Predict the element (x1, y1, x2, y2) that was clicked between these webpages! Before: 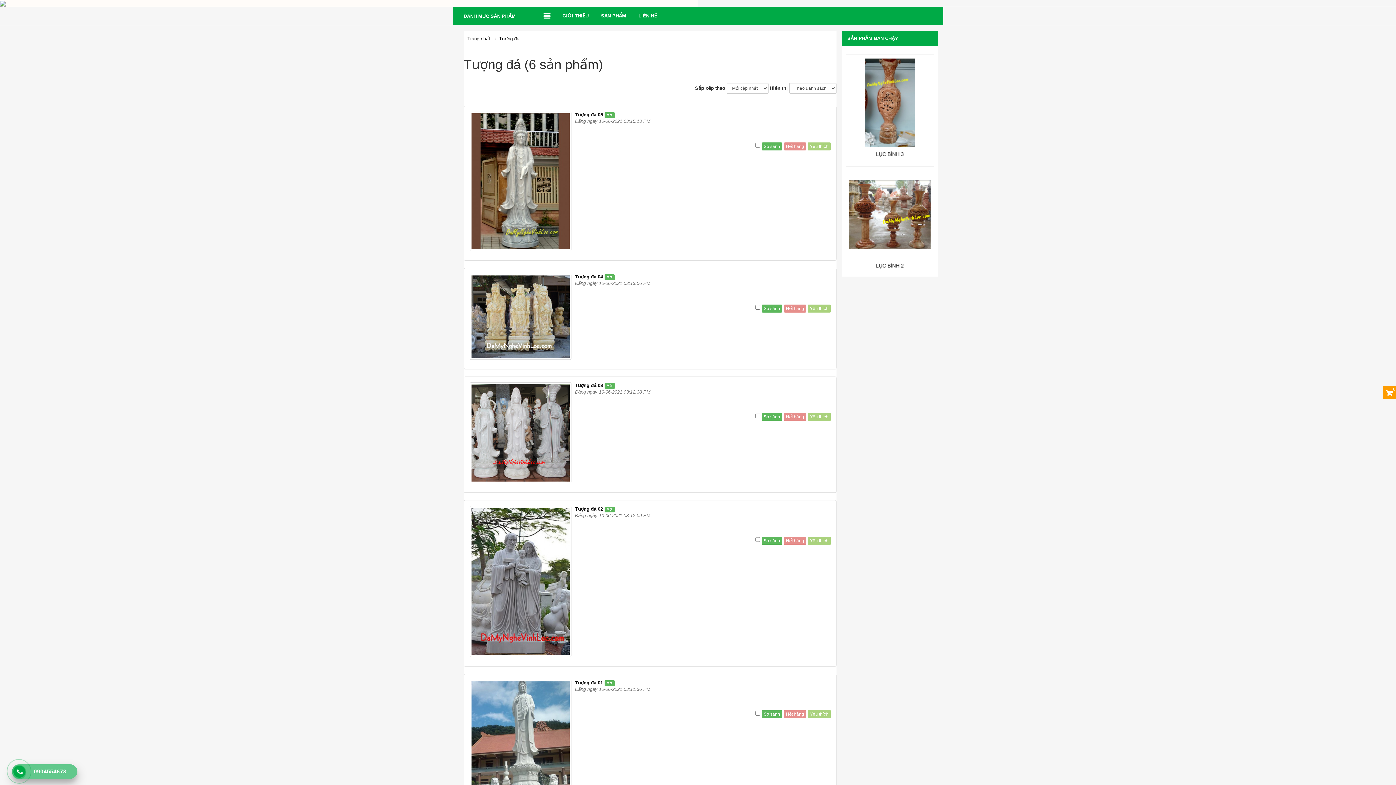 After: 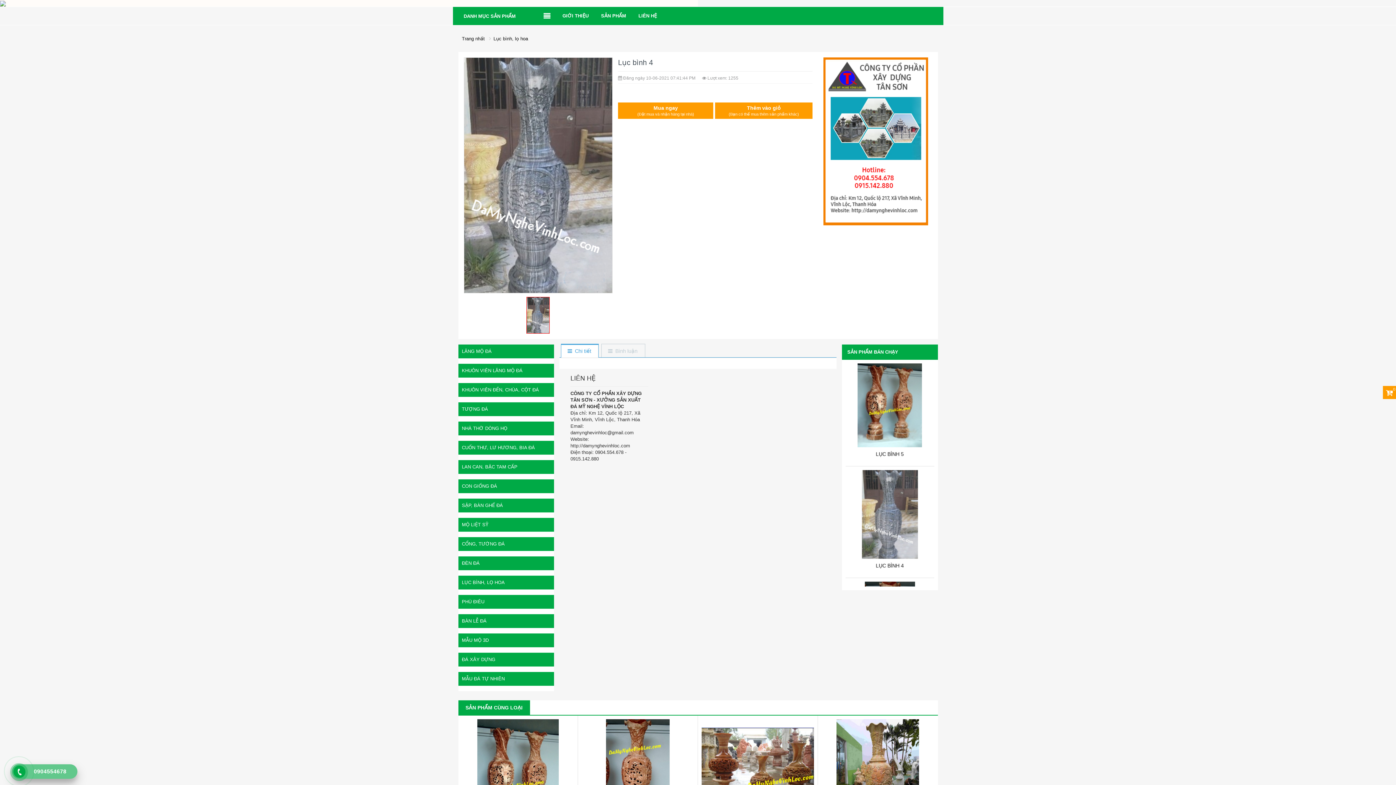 Action: label: LỤC BÌNH 4 bbox: (876, 257, 904, 263)